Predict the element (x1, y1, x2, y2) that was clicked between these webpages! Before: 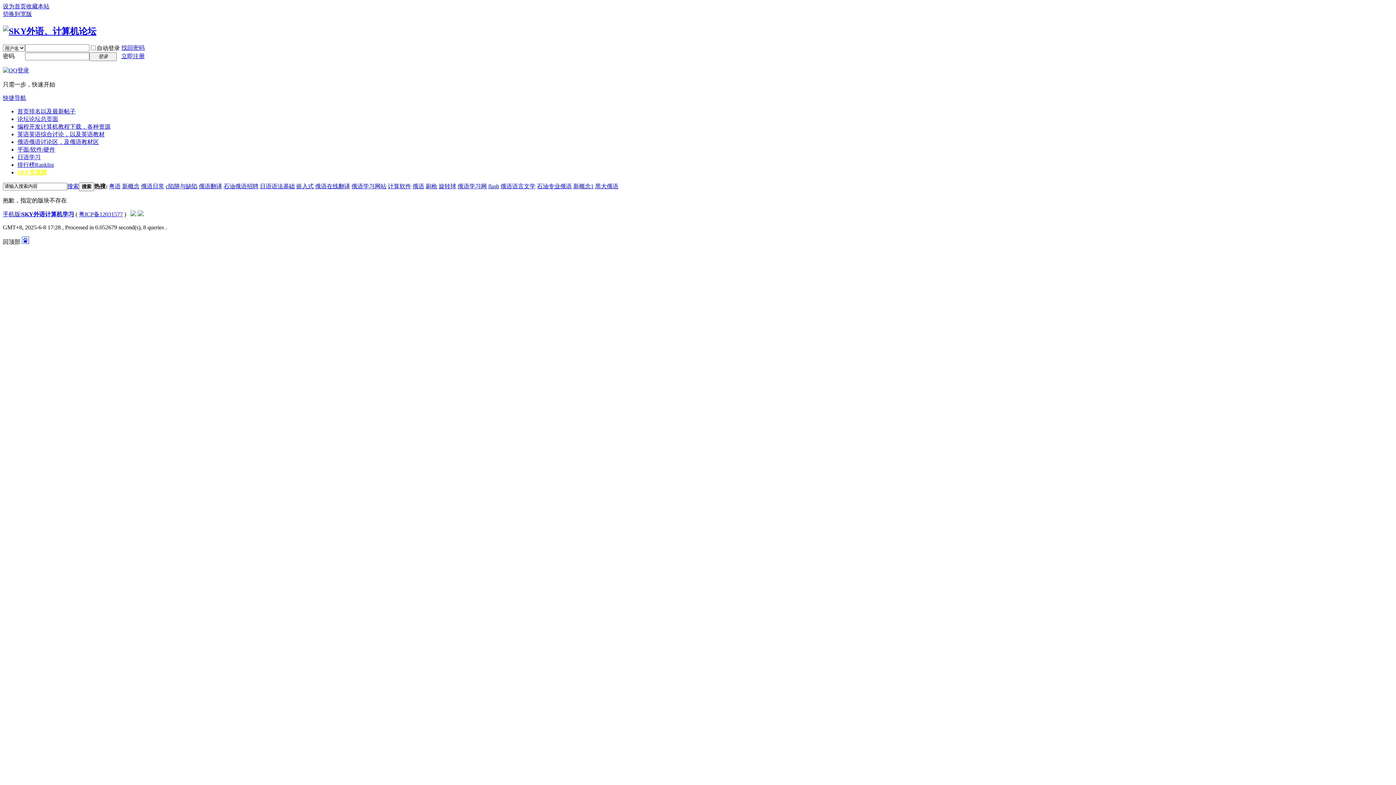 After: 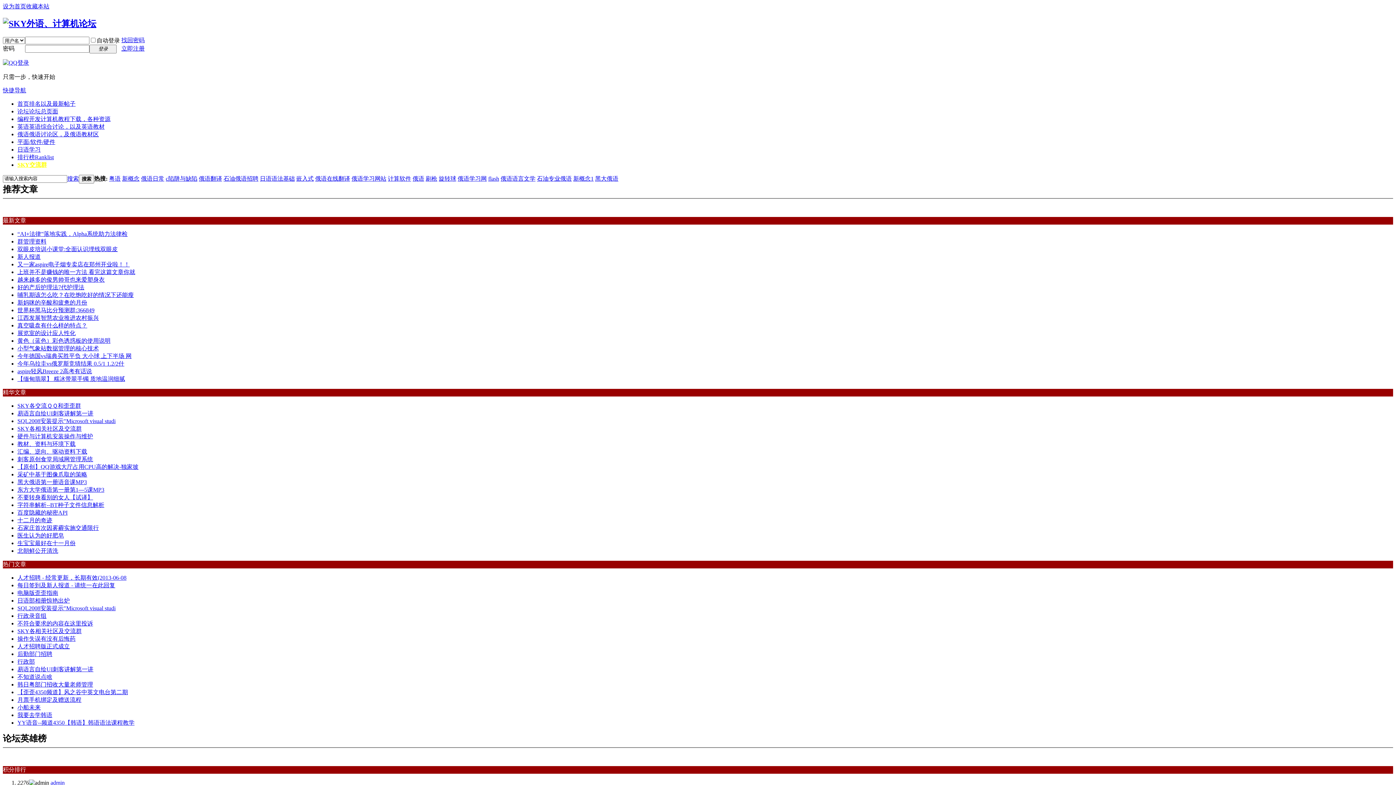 Action: label: 收藏本站 bbox: (26, 3, 49, 9)